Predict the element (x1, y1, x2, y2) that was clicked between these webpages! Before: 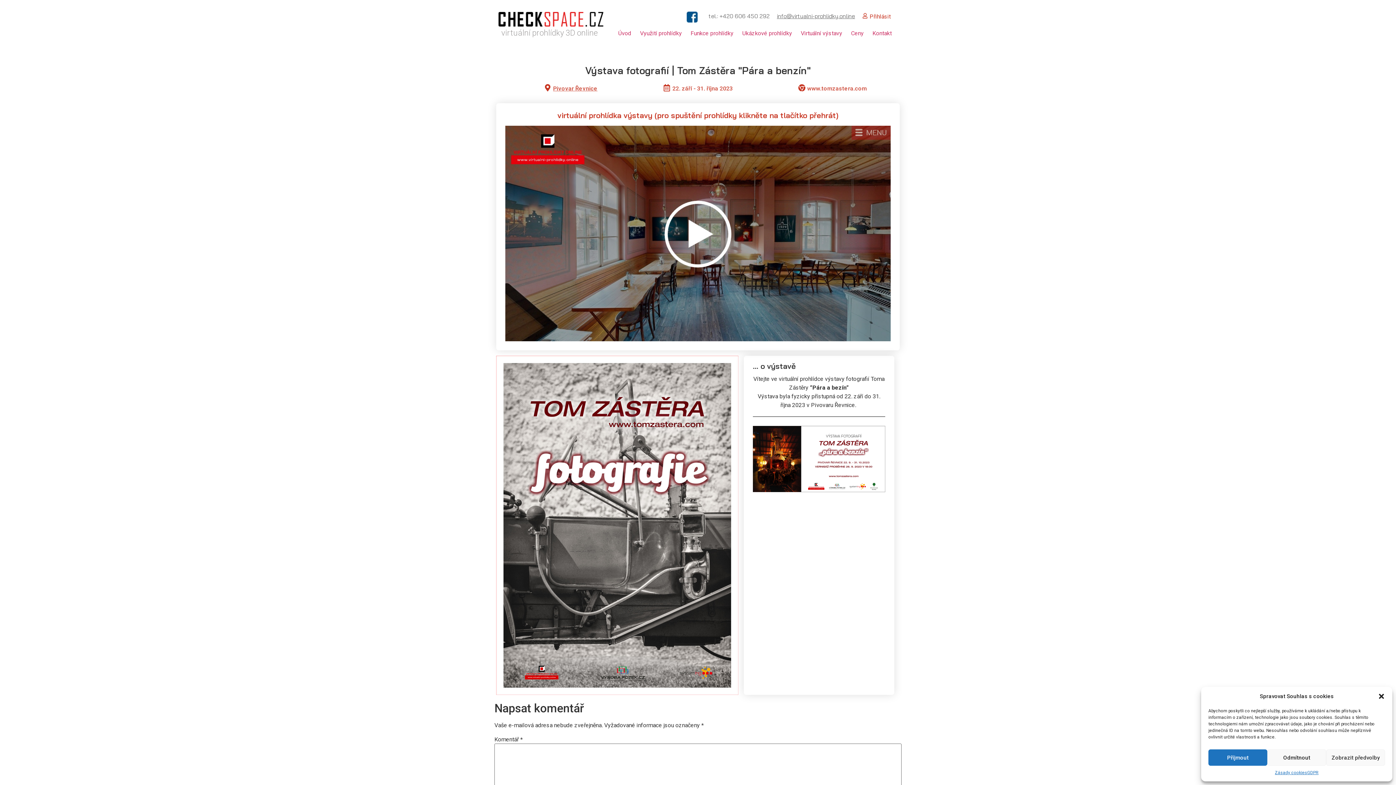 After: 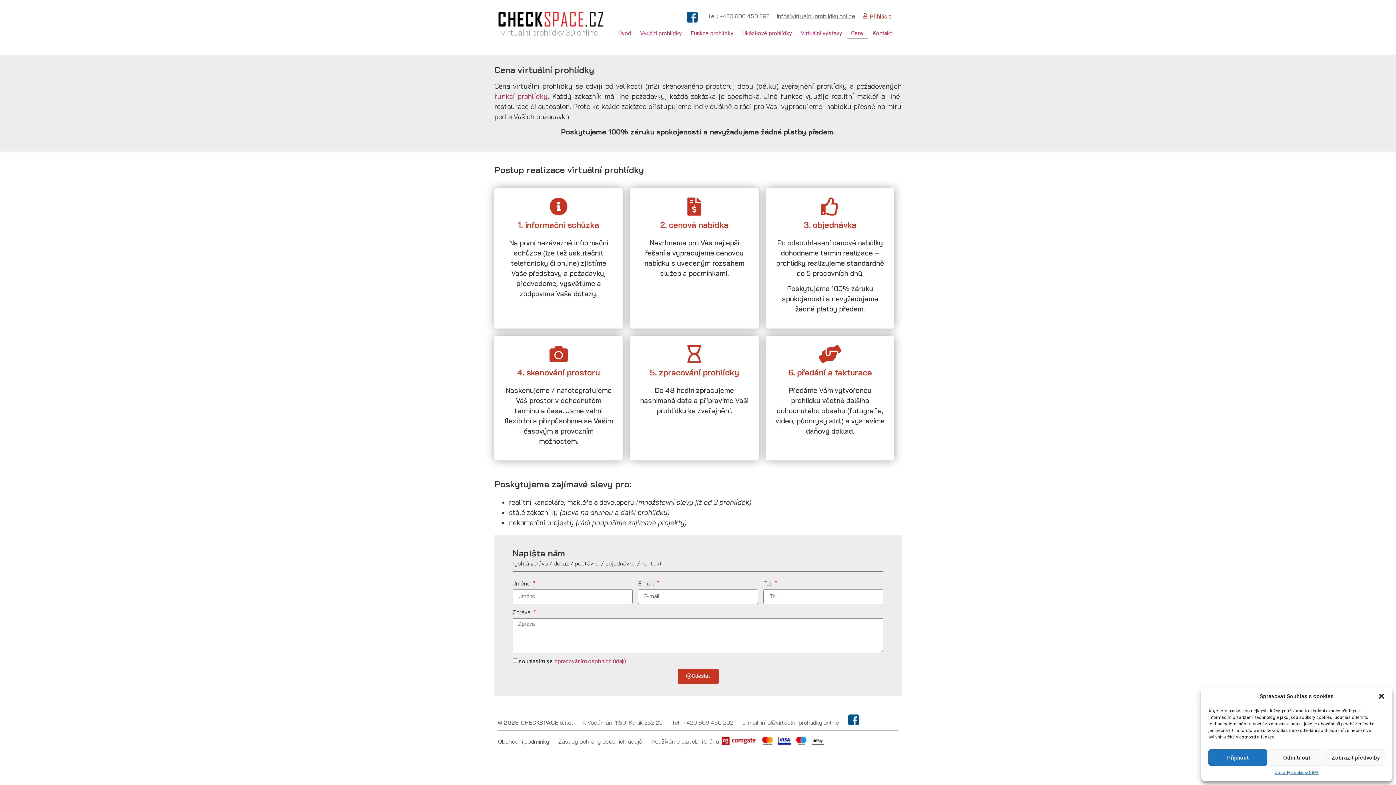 Action: bbox: (846, 28, 868, 38) label: Ceny